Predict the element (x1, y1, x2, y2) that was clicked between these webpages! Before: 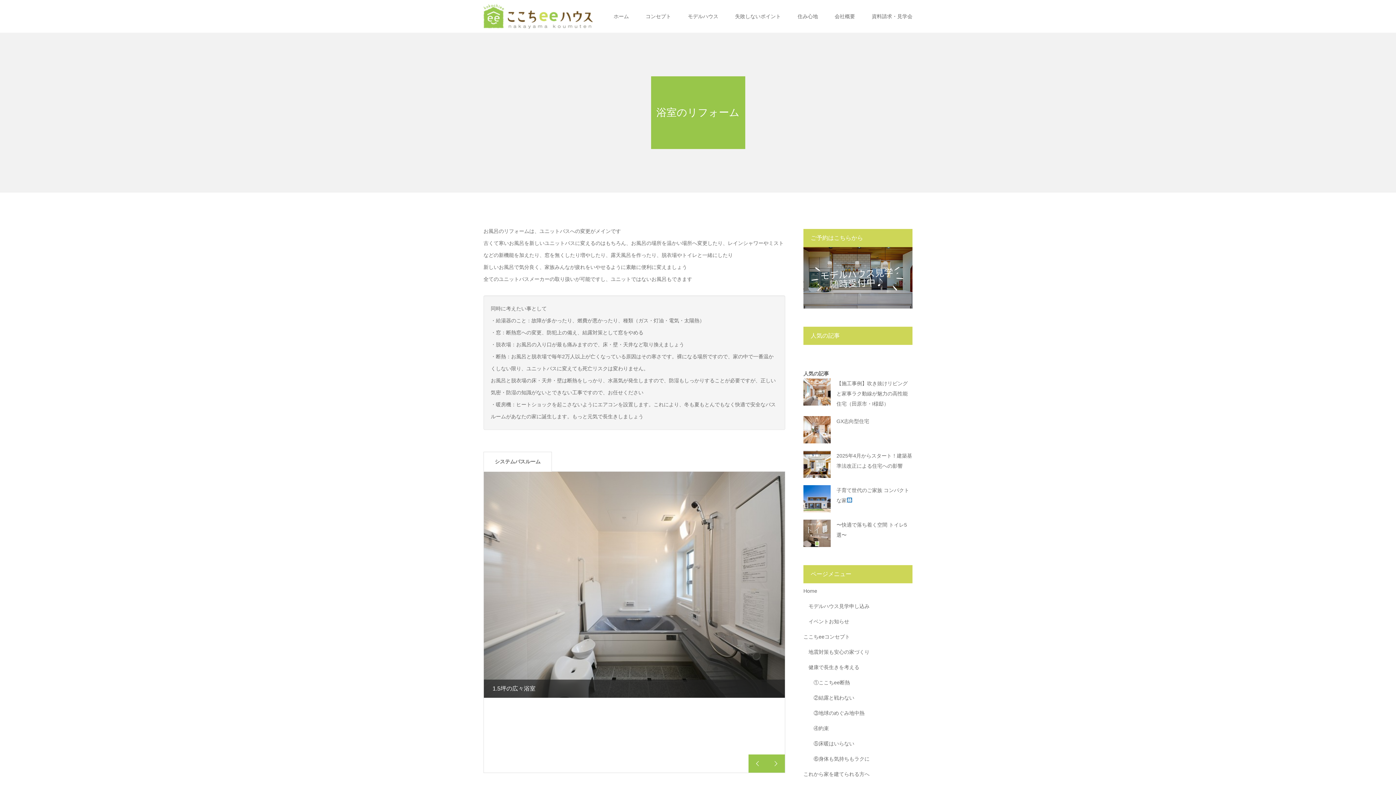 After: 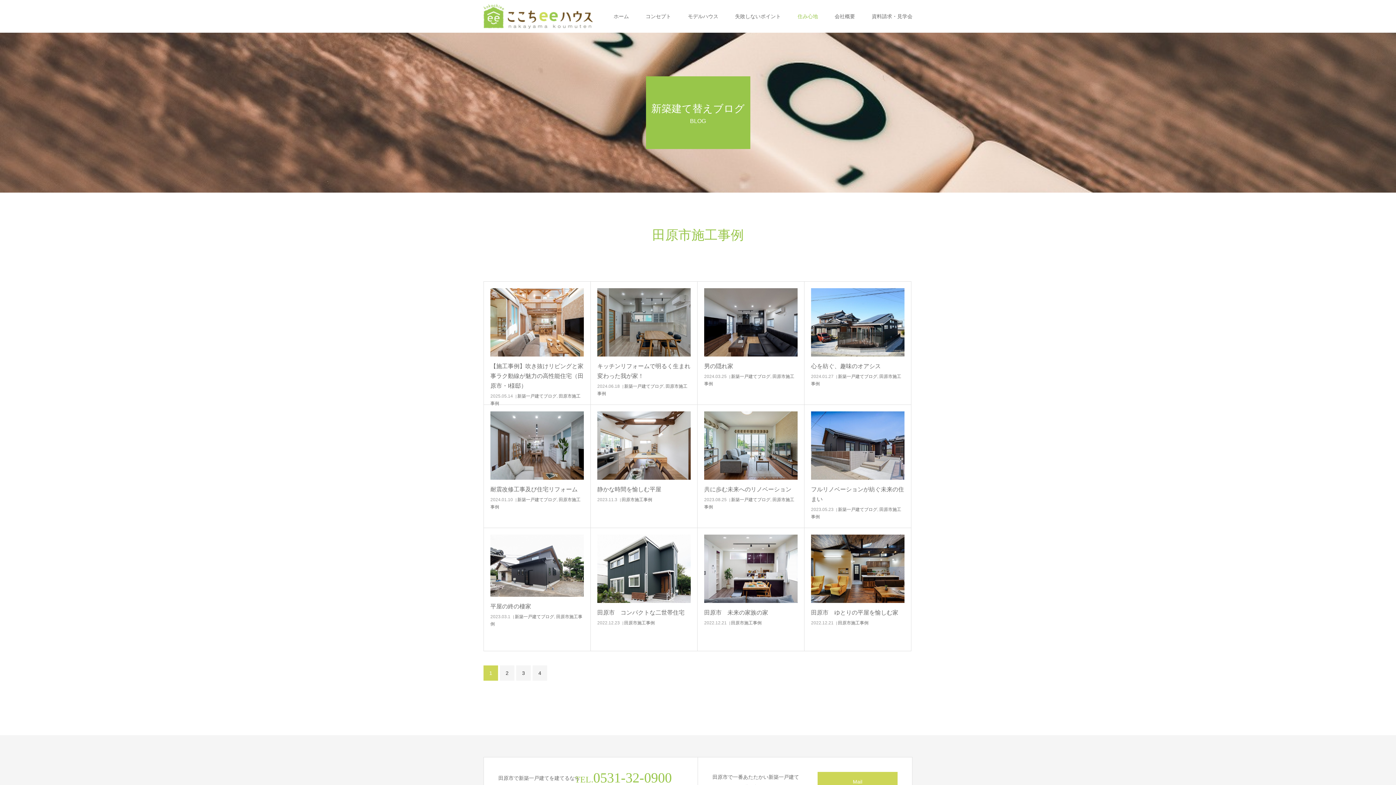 Action: label: 住み心地 bbox: (797, 0, 818, 32)